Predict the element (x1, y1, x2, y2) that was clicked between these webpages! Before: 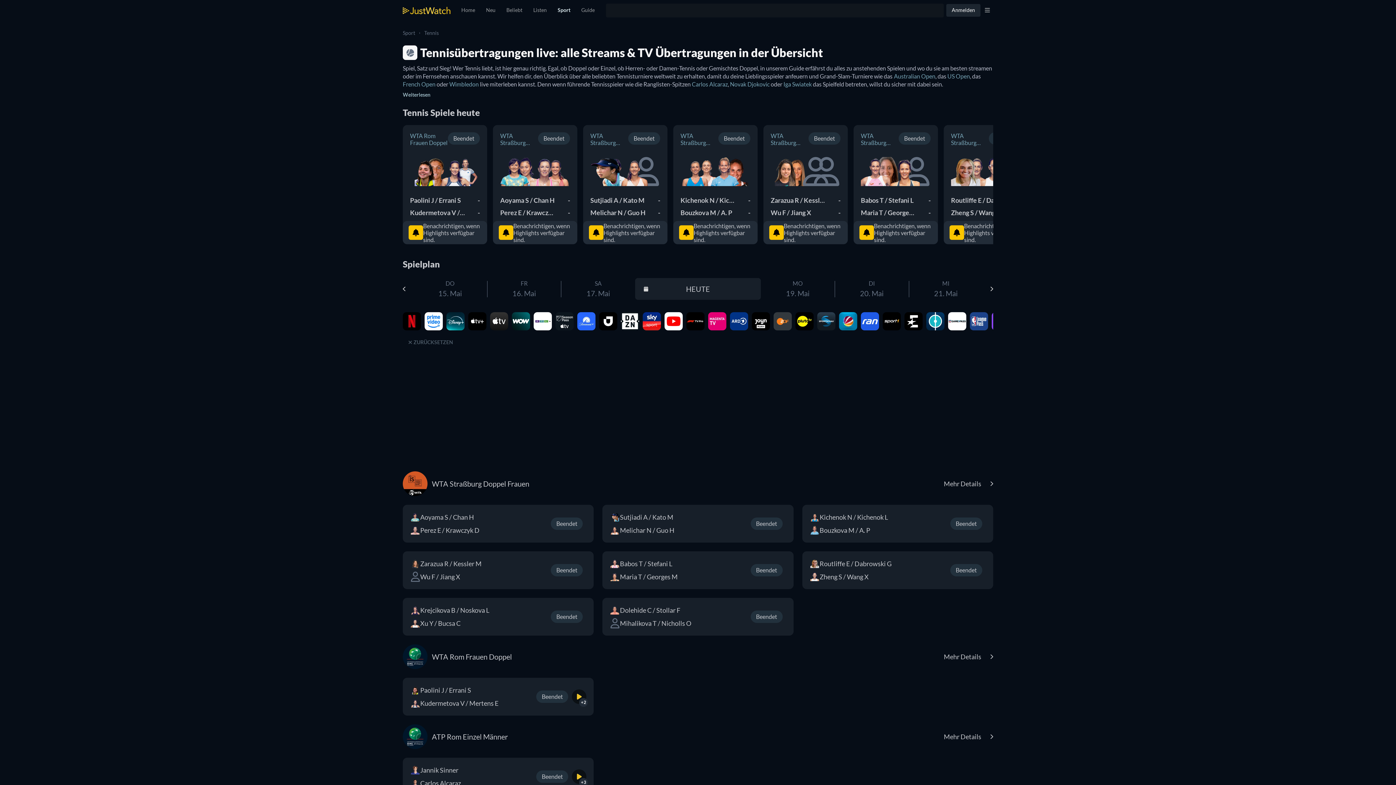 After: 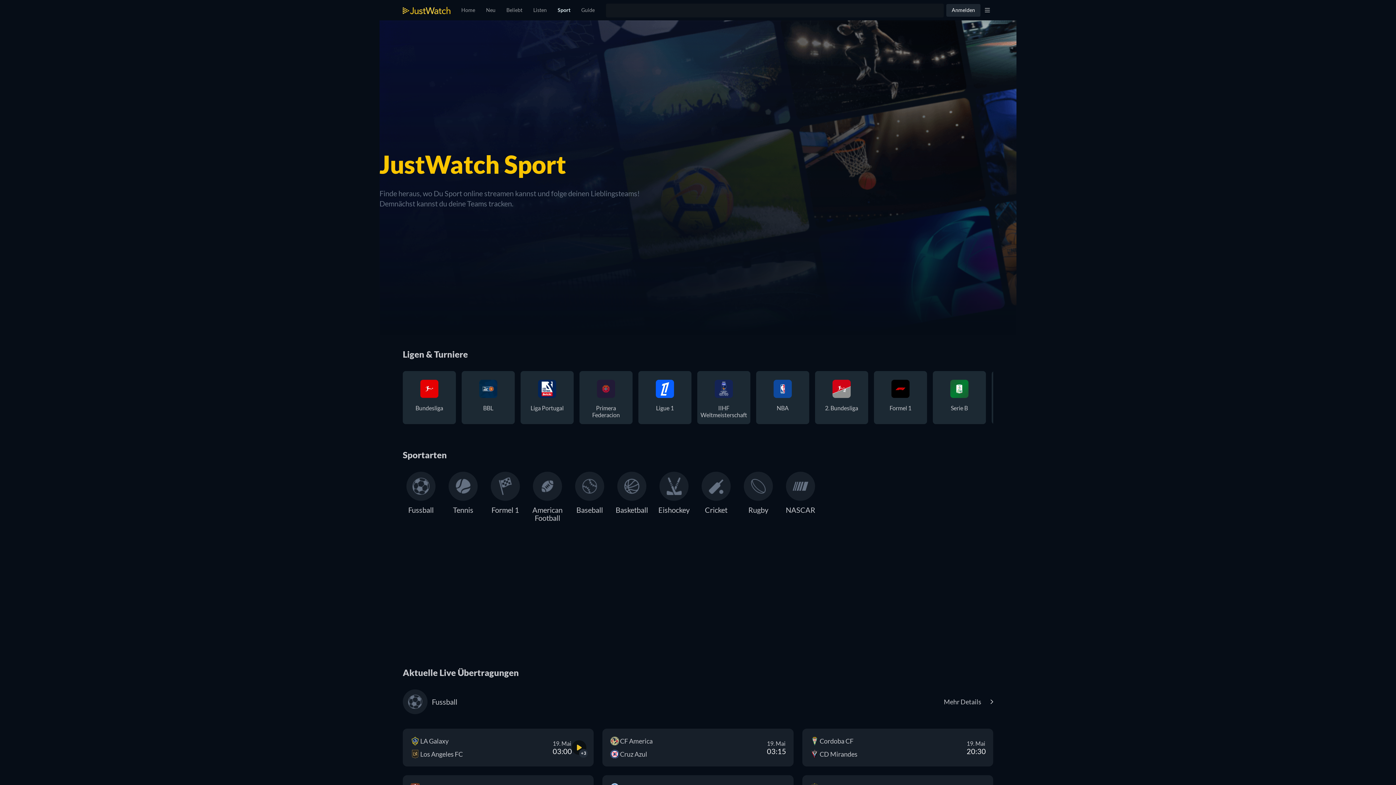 Action: bbox: (948, 317, 966, 323)